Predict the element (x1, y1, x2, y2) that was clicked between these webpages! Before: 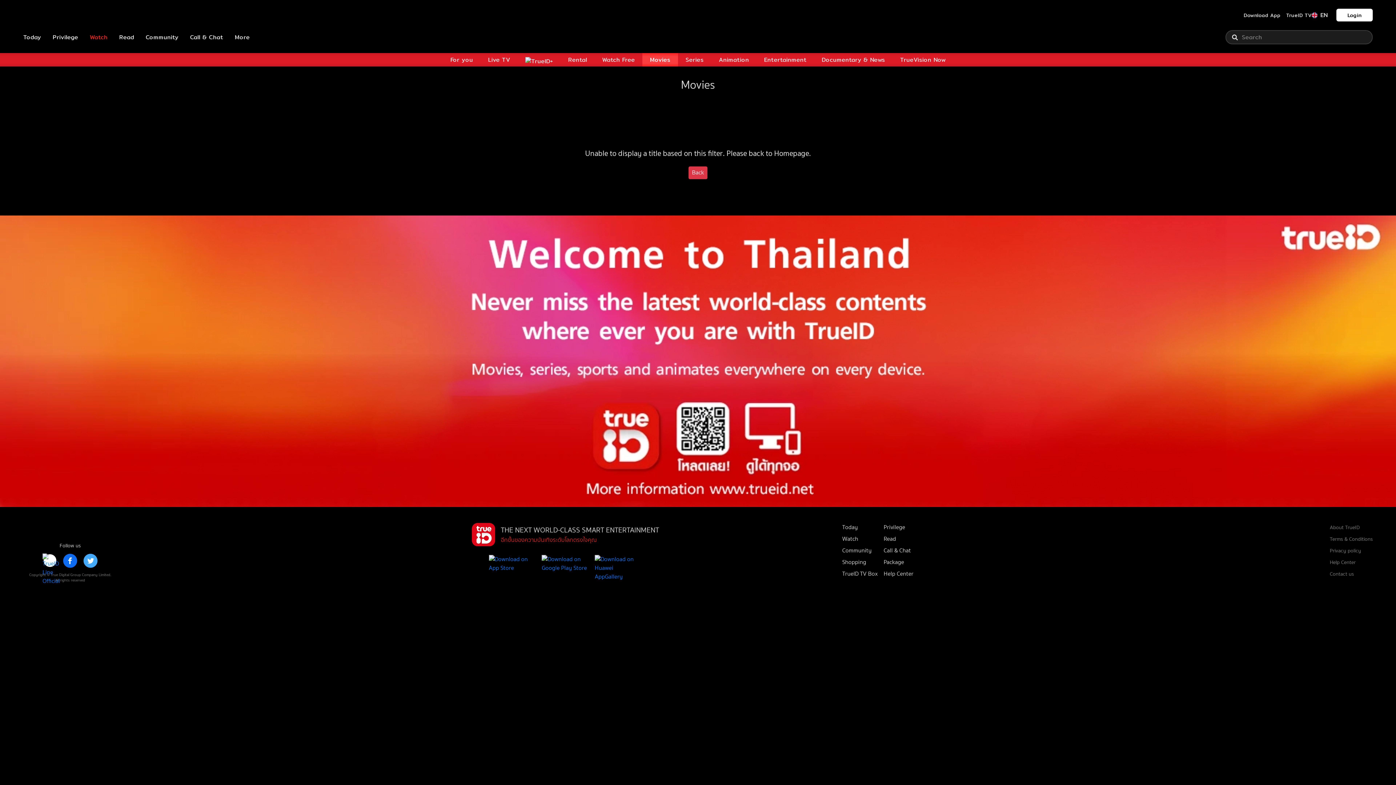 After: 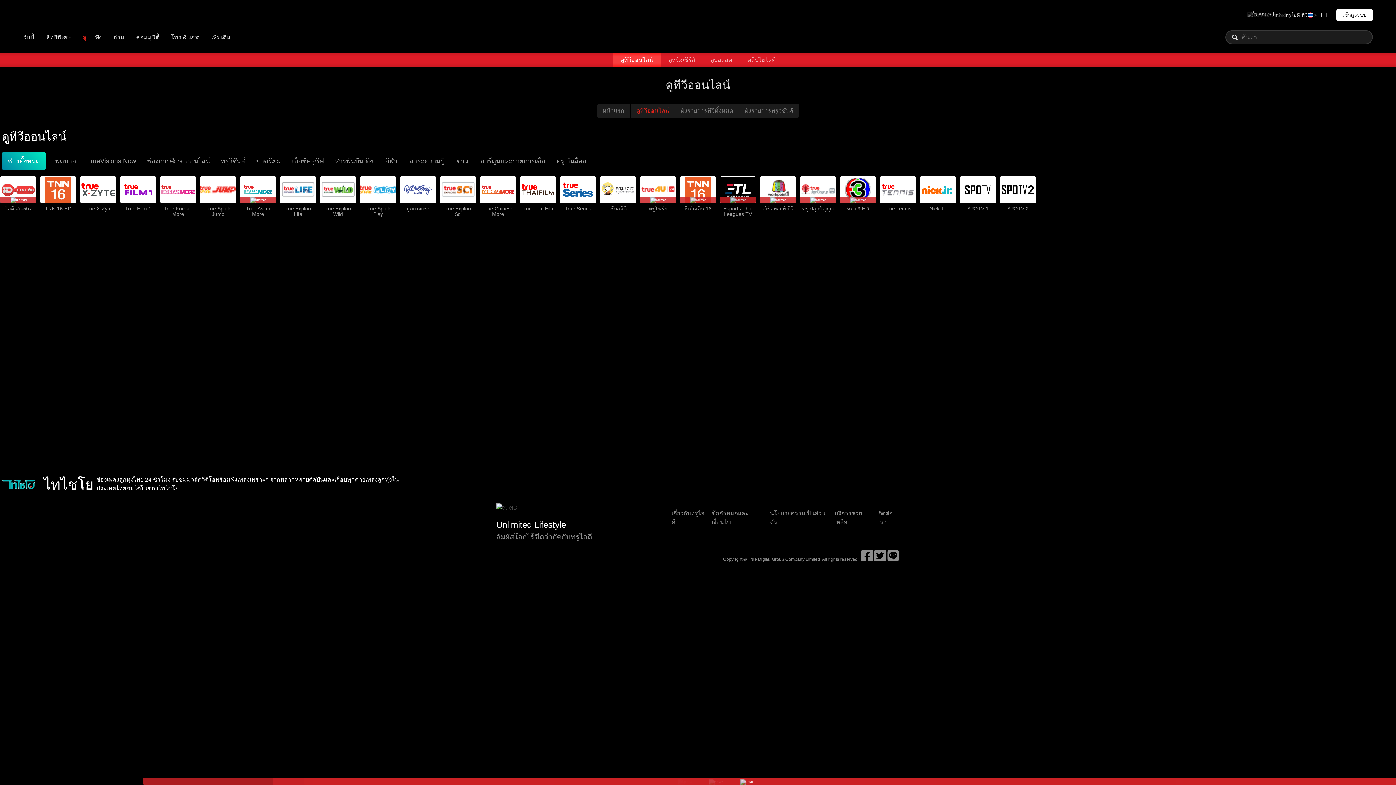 Action: bbox: (480, 53, 517, 66) label: Live TV